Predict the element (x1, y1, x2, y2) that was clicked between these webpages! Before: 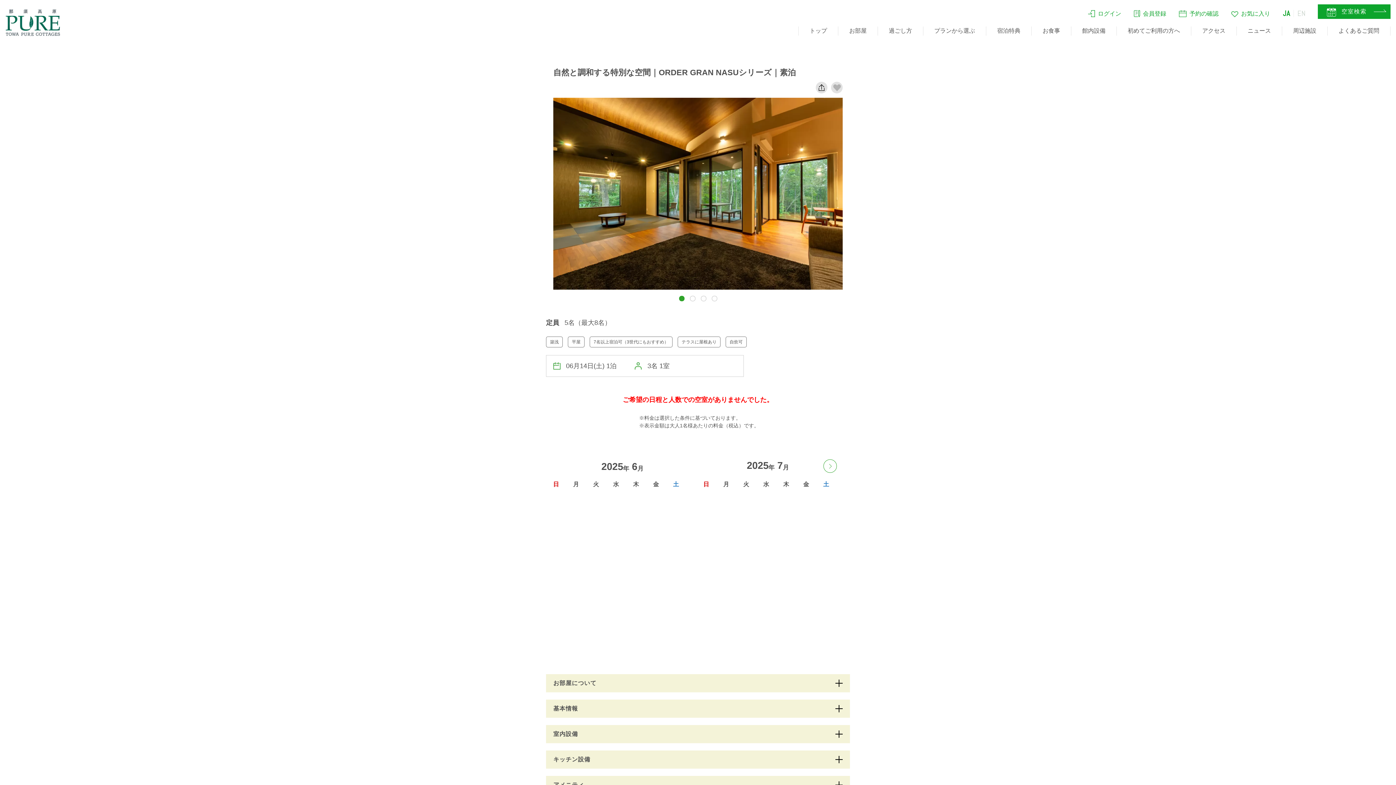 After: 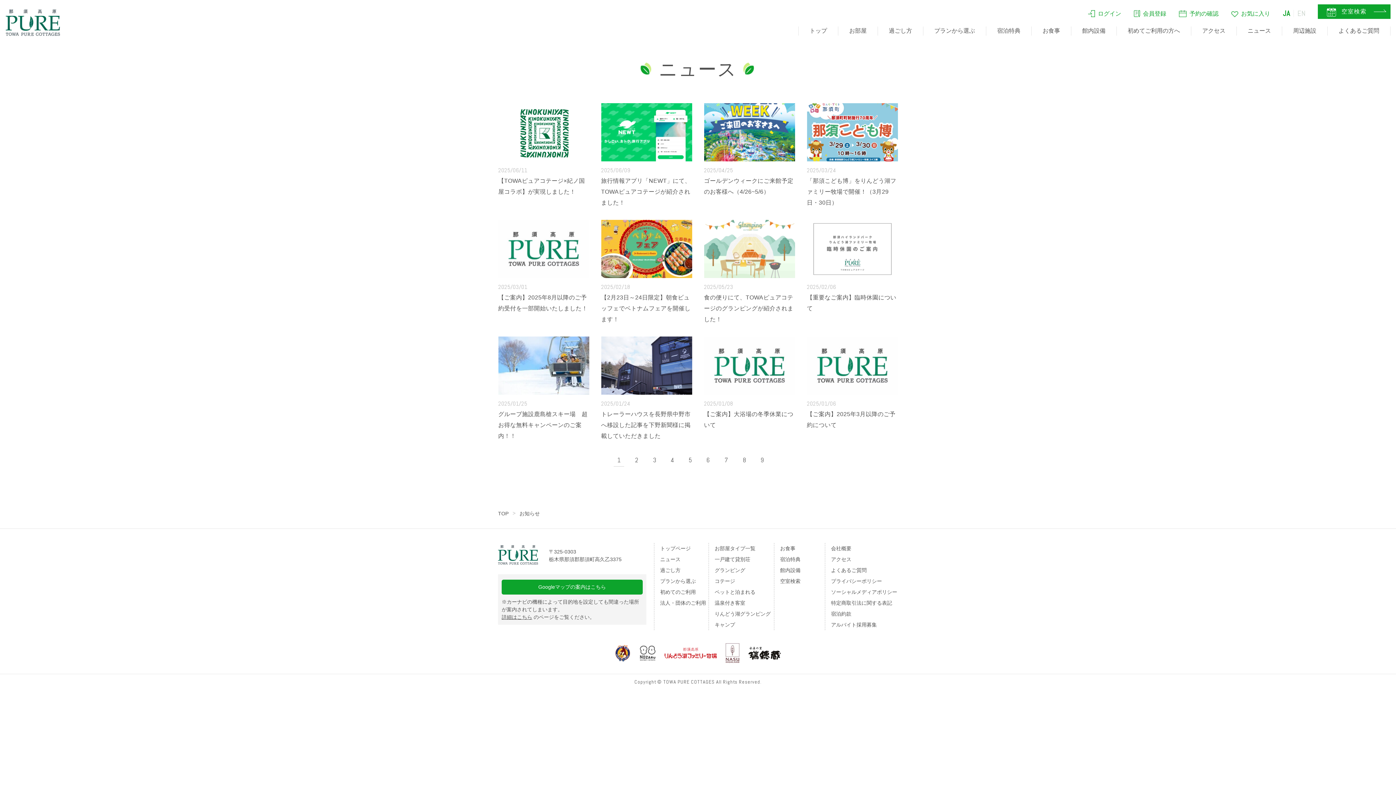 Action: label: ニュース bbox: (1237, 26, 1282, 35)